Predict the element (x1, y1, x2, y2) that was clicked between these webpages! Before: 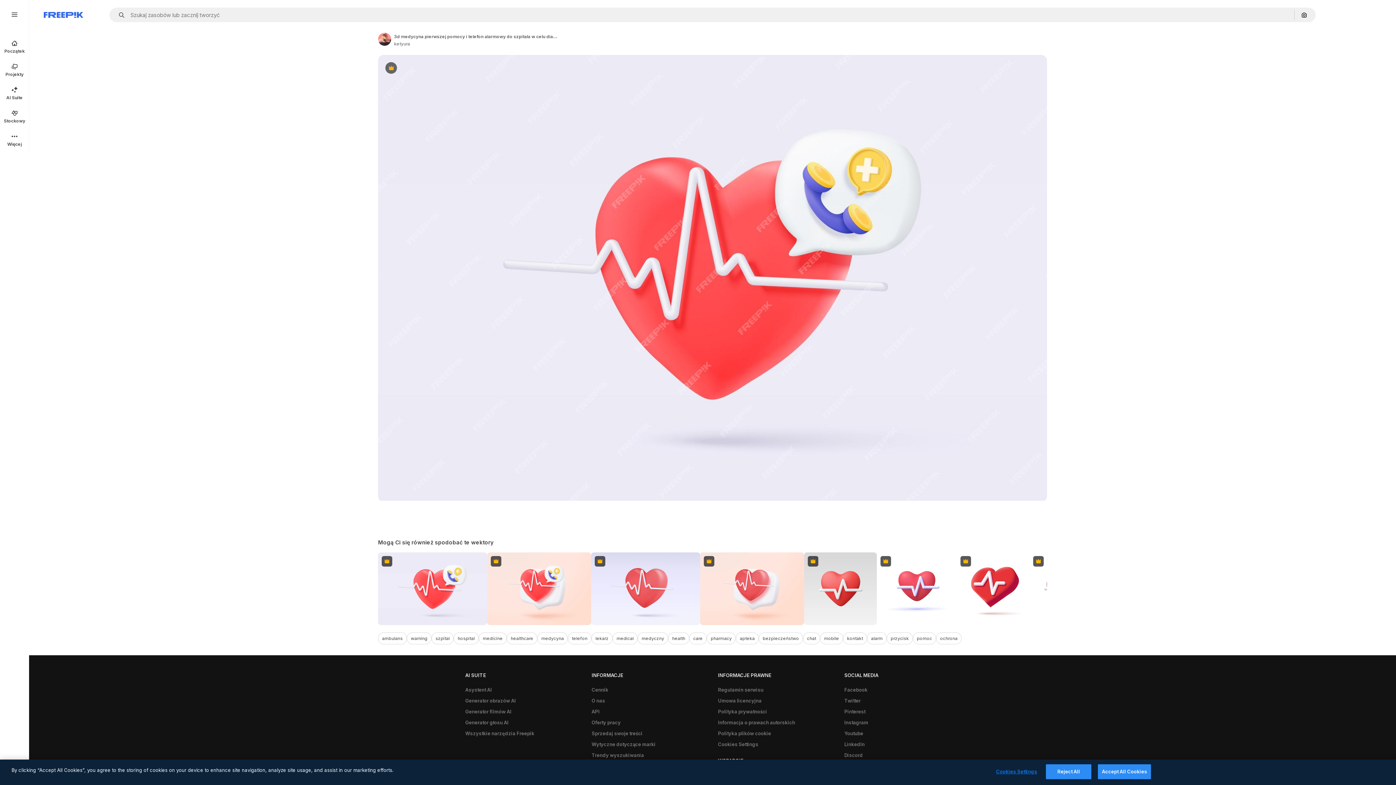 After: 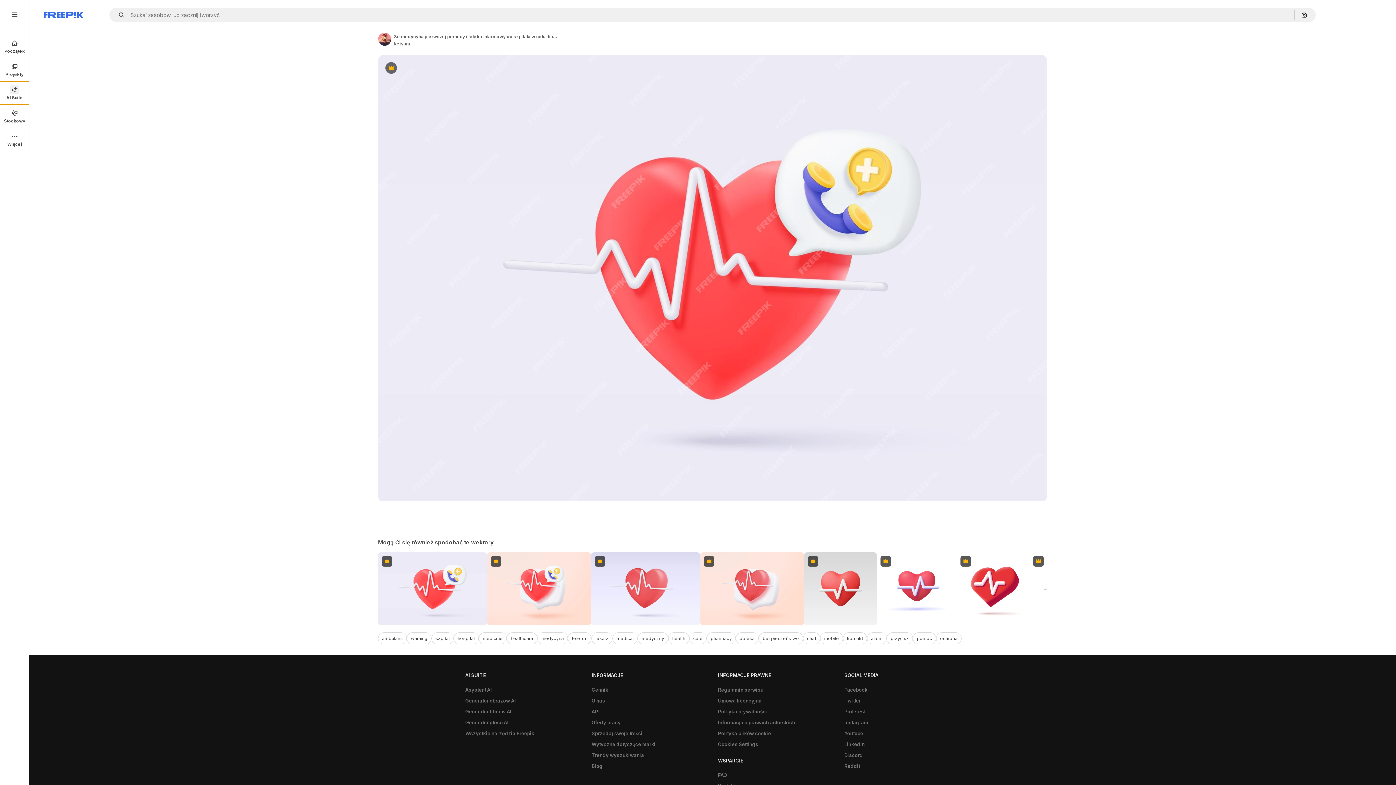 Action: bbox: (0, 81, 29, 104) label: AI Suite